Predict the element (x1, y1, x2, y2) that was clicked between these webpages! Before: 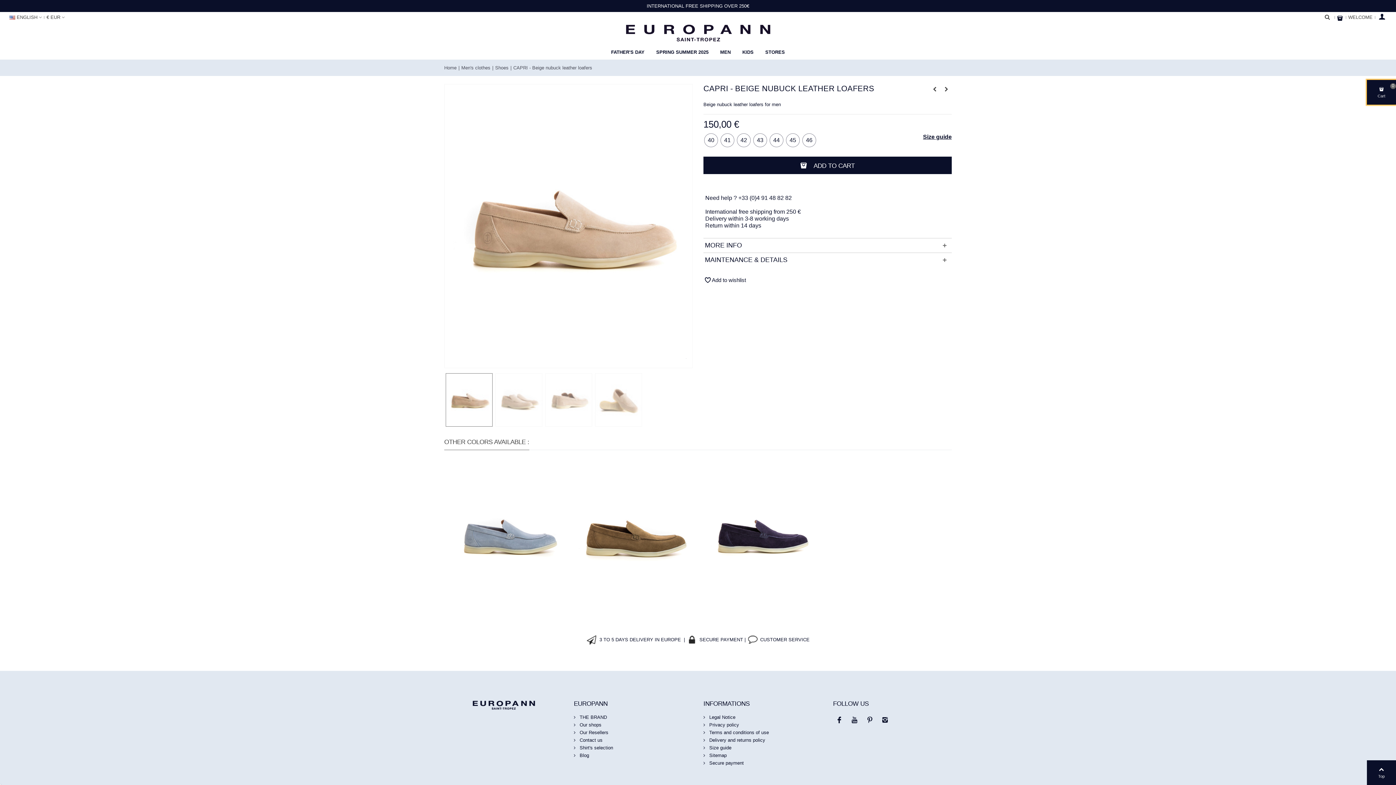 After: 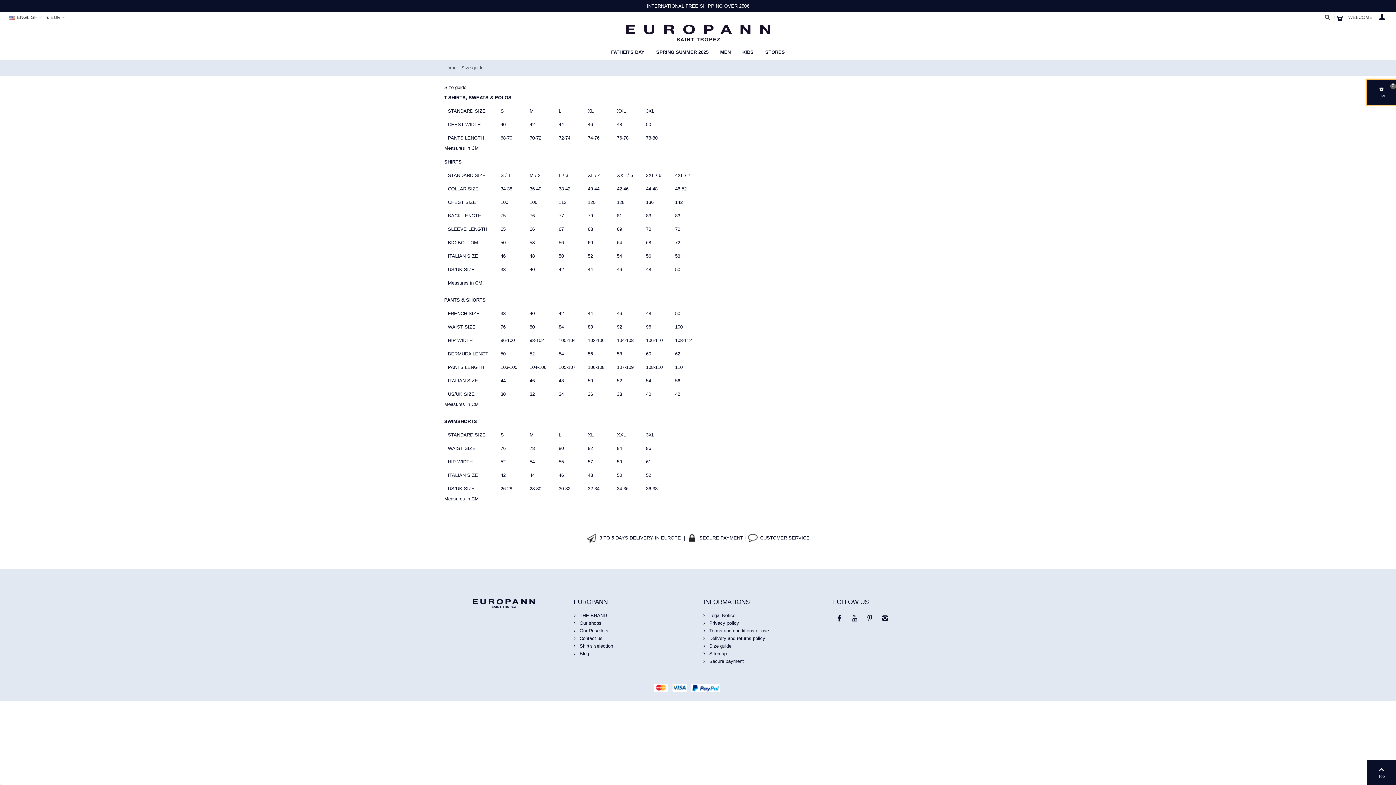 Action: label:  Size guide bbox: (703, 744, 822, 752)